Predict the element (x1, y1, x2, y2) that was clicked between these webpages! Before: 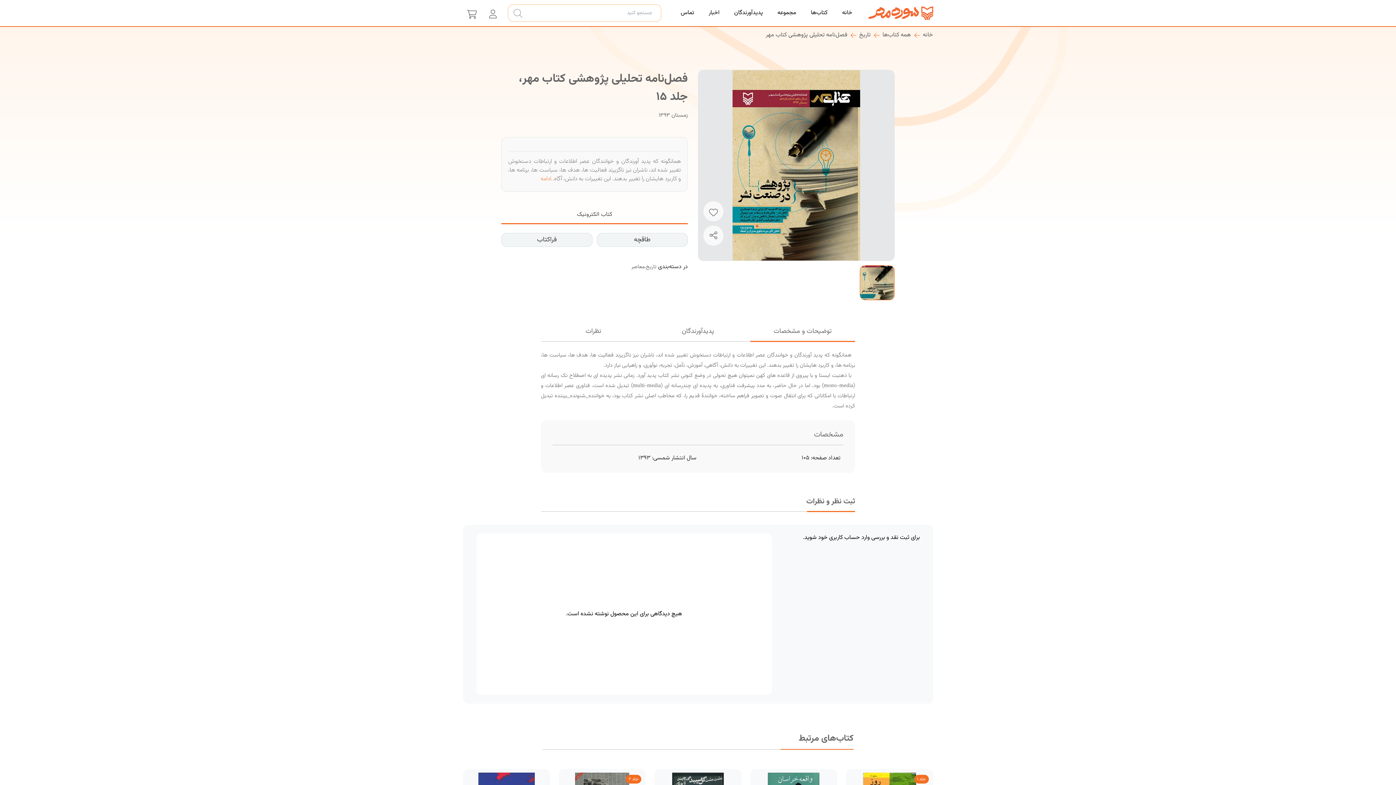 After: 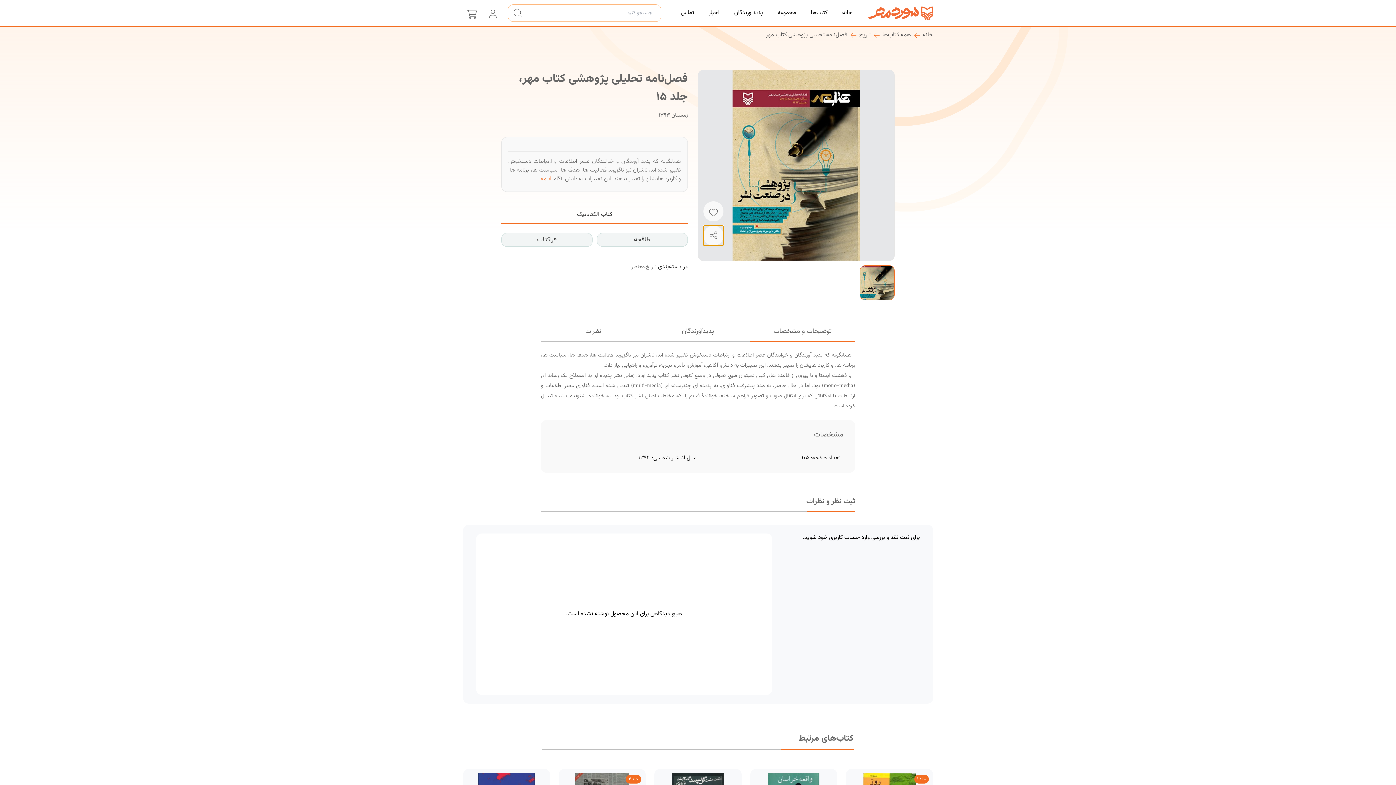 Action: bbox: (703, 225, 723, 245) label: 